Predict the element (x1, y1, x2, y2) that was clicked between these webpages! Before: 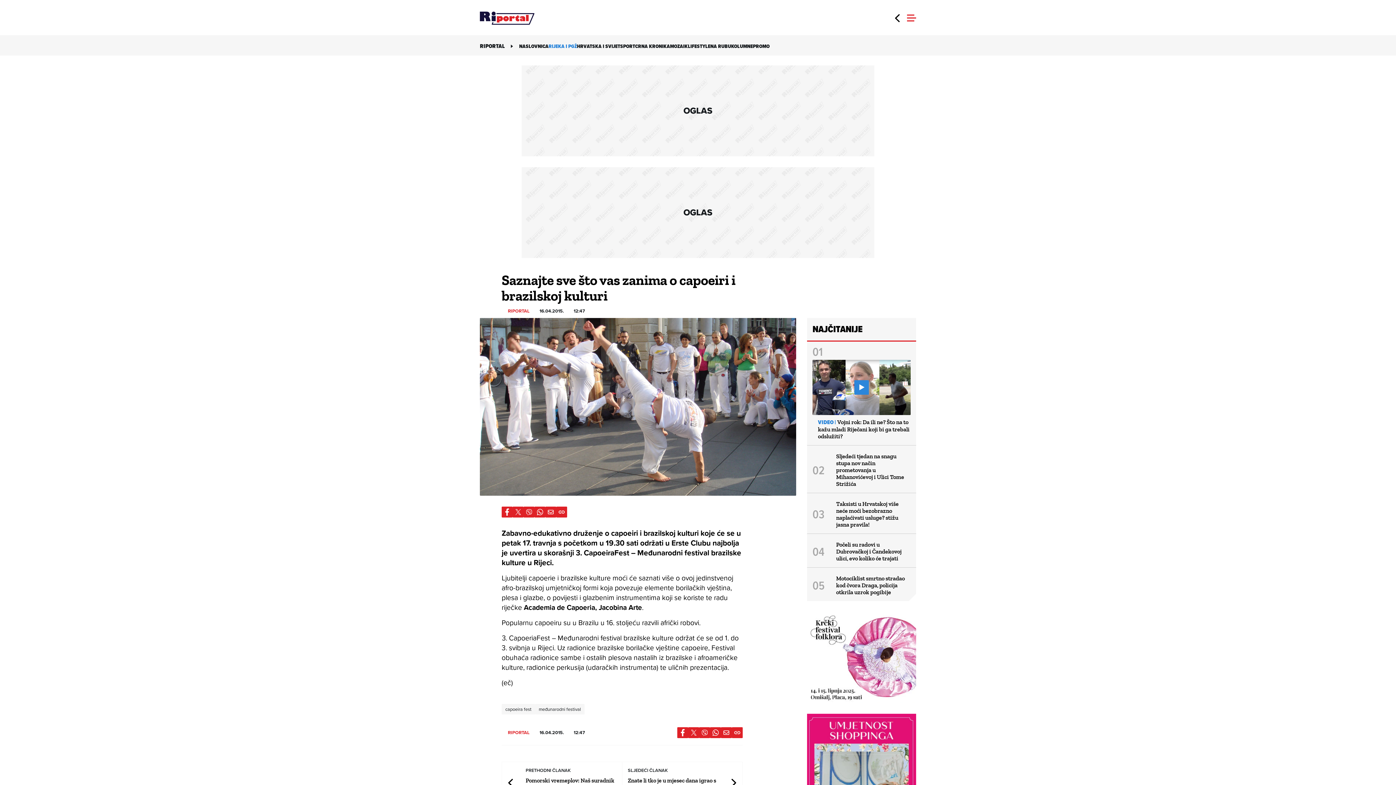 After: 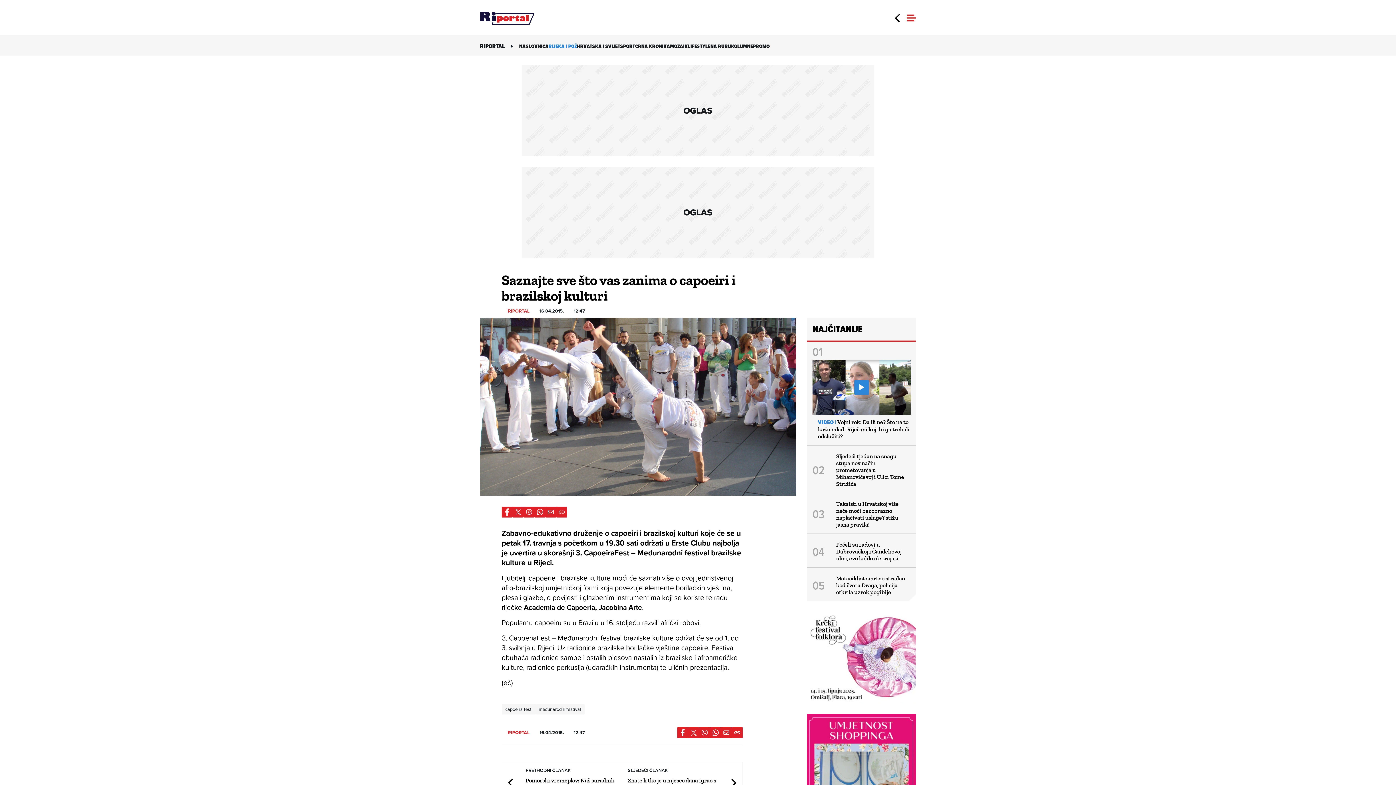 Action: bbox: (710, 727, 721, 738)